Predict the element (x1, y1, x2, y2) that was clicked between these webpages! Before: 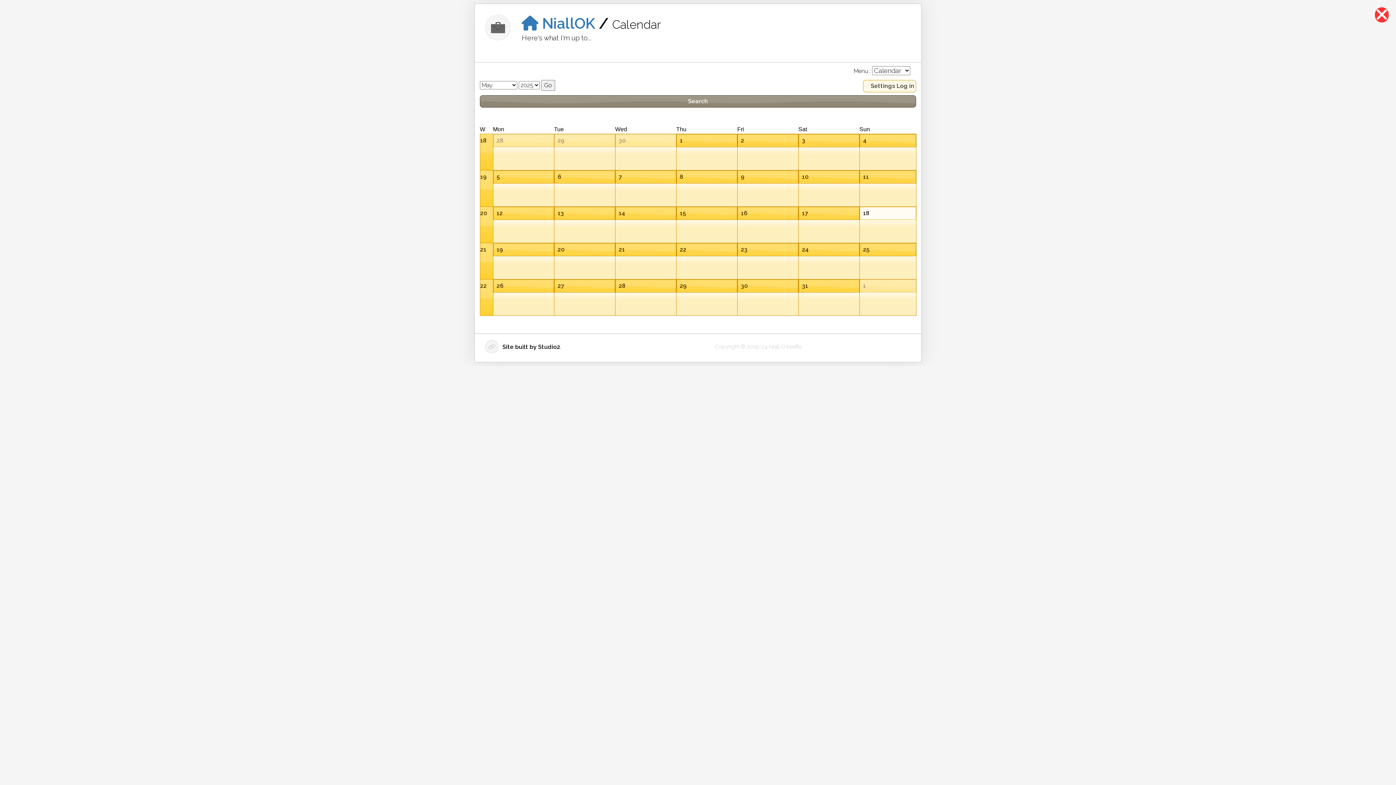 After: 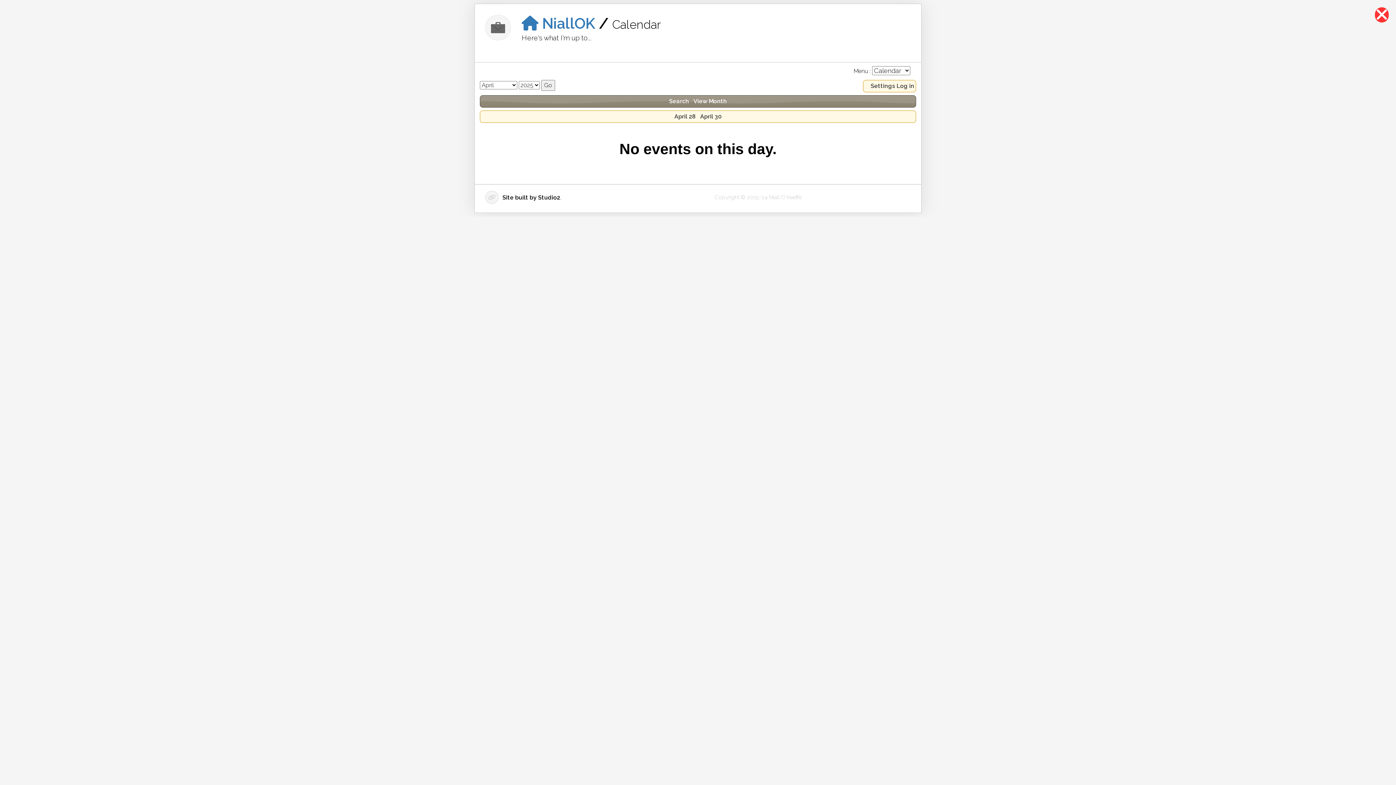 Action: label: 29 bbox: (557, 137, 564, 144)